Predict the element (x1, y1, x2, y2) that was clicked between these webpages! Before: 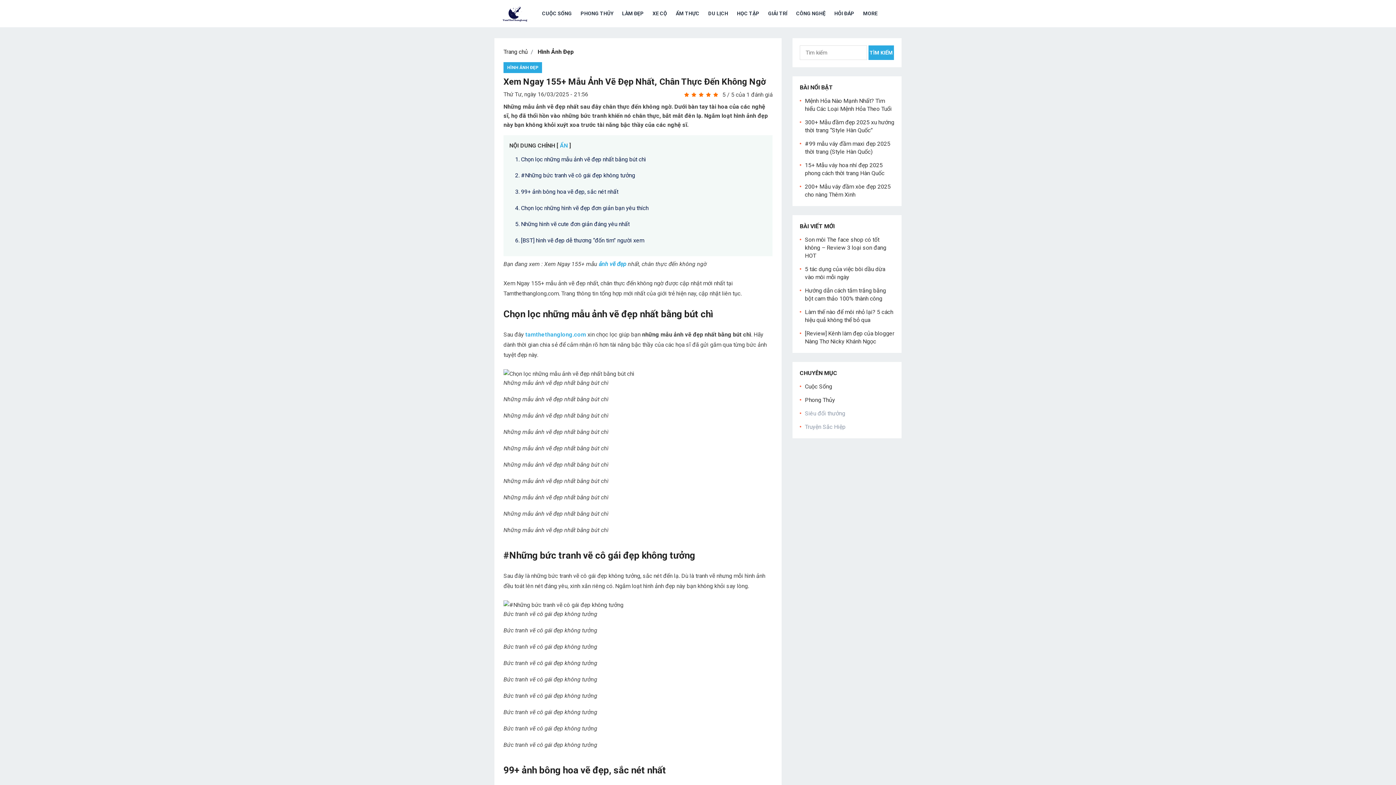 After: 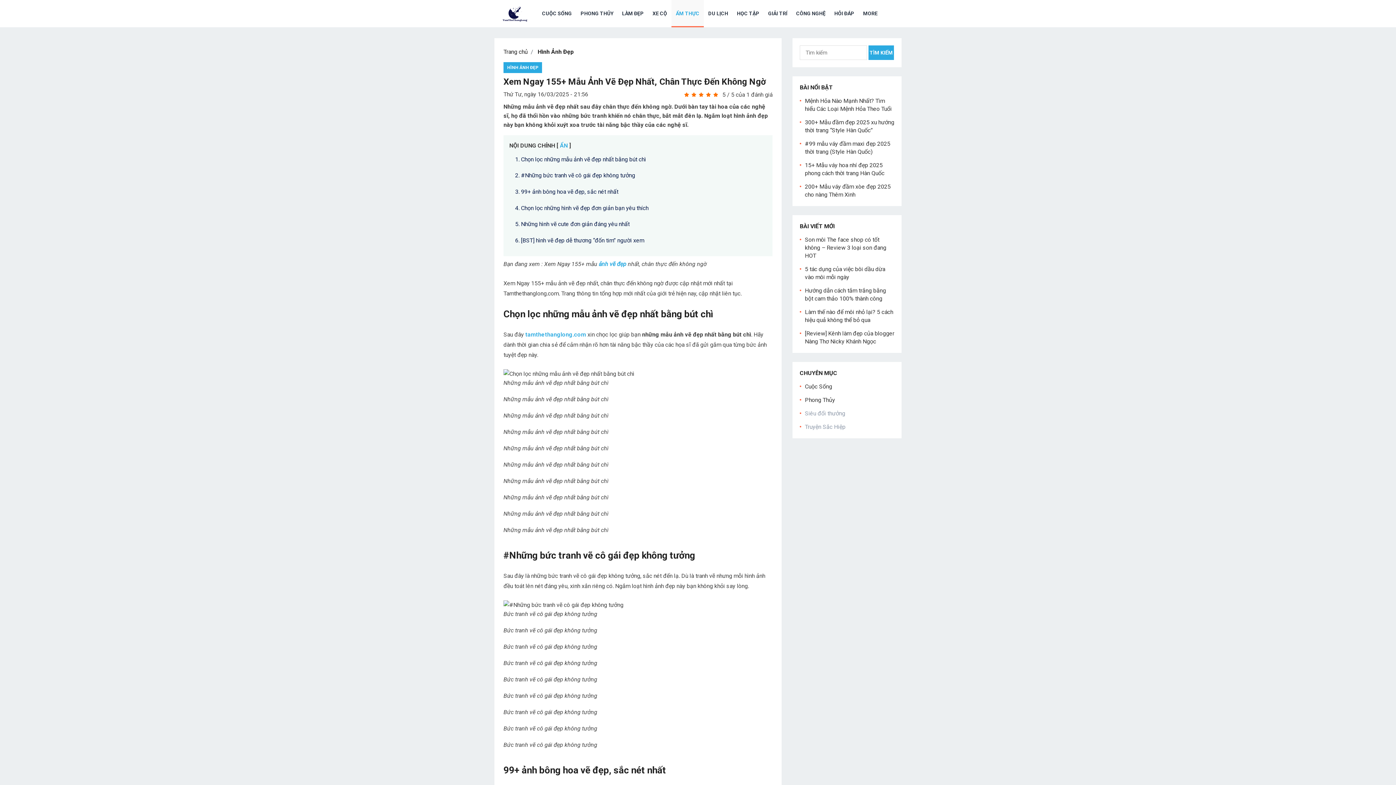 Action: bbox: (671, 0, 704, 27) label: ẨM THỰC